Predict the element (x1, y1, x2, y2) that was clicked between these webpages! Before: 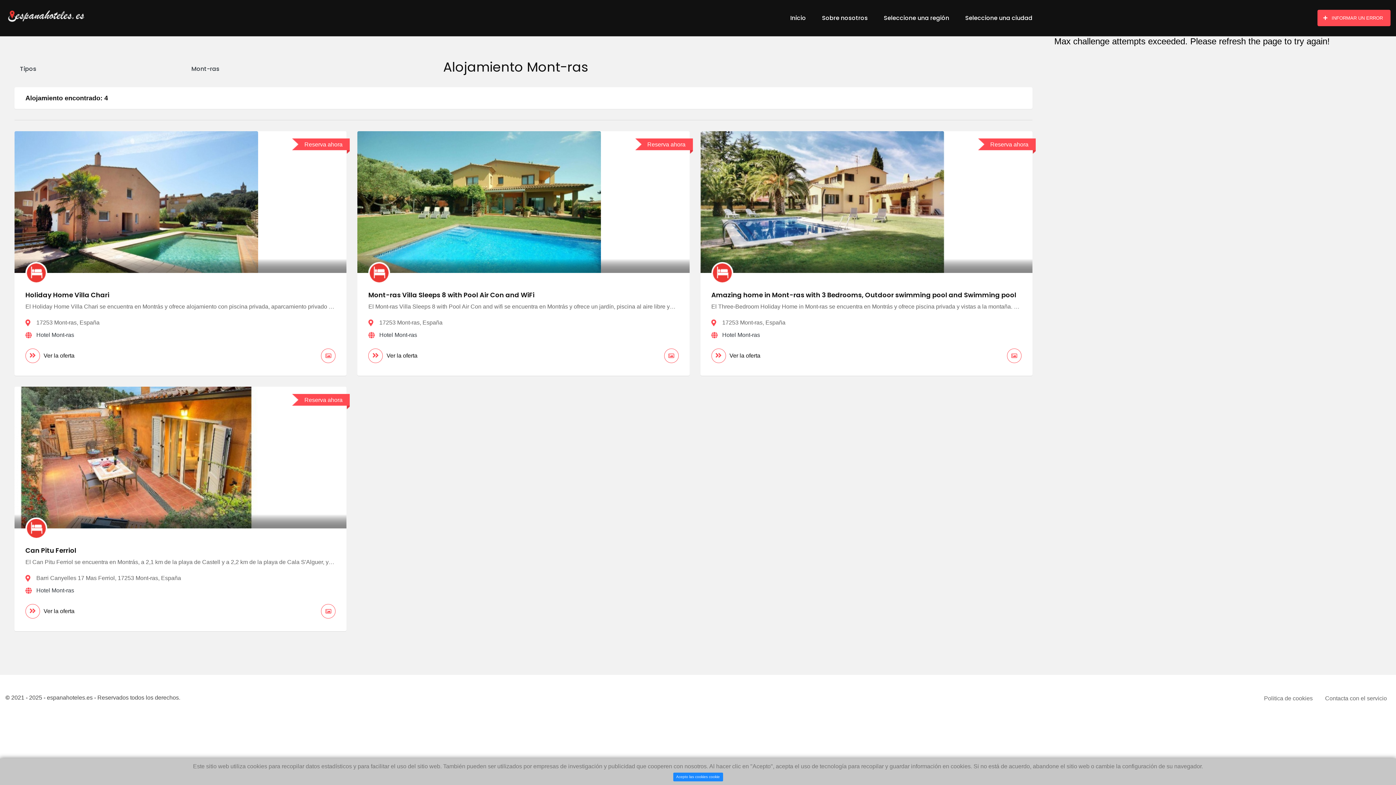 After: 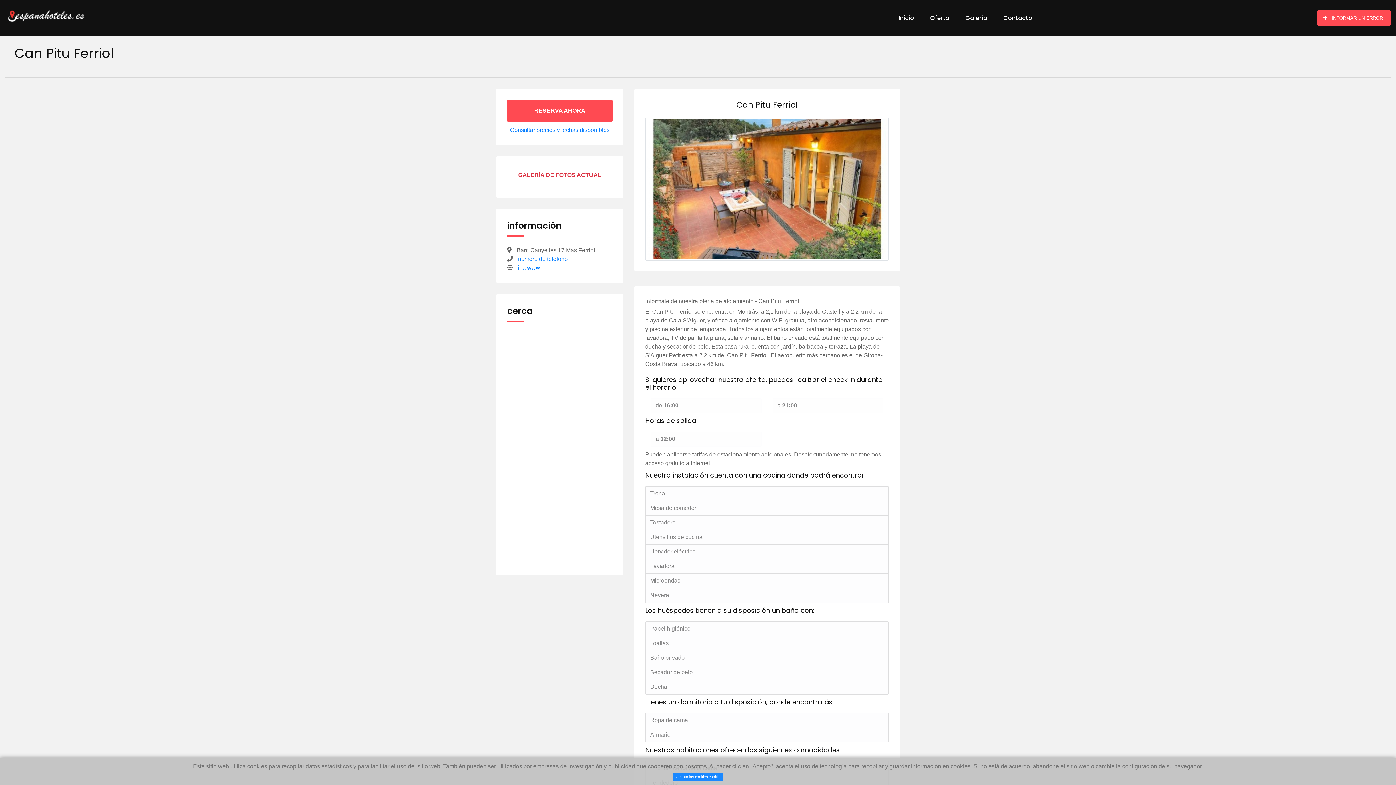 Action: label: Ver la oferta bbox: (25, 604, 74, 618)